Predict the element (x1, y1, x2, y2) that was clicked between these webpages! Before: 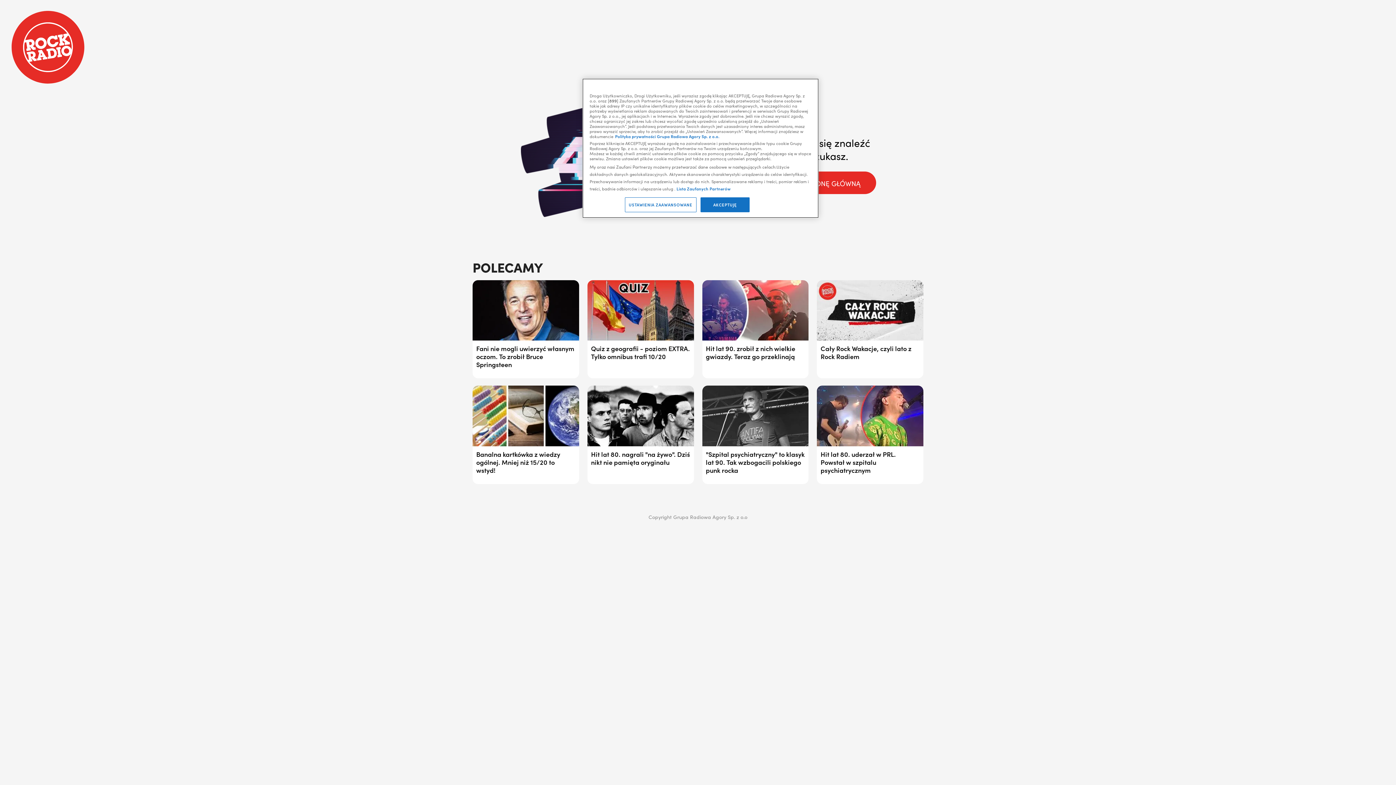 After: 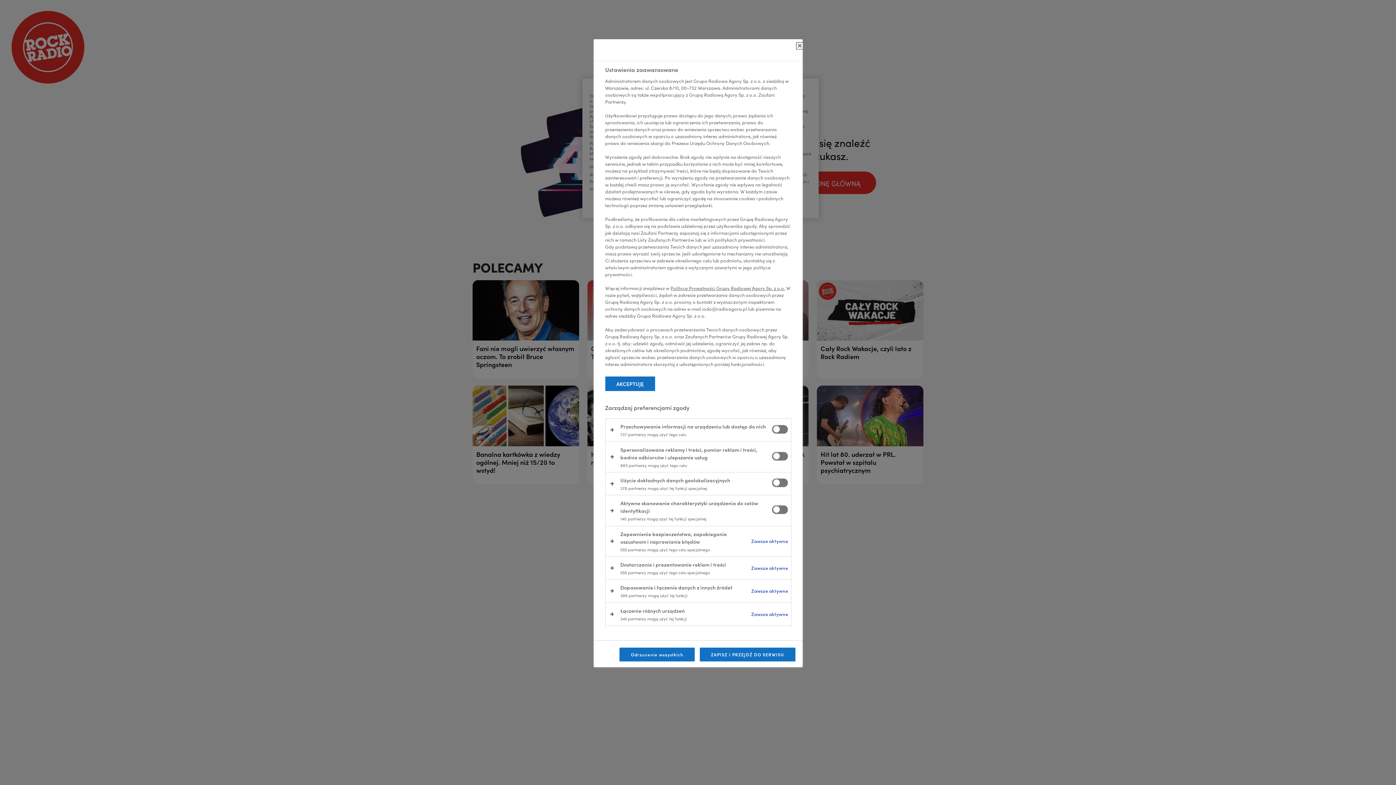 Action: label: USTAWIENIA ZAAWANSOWANE bbox: (624, 197, 696, 212)